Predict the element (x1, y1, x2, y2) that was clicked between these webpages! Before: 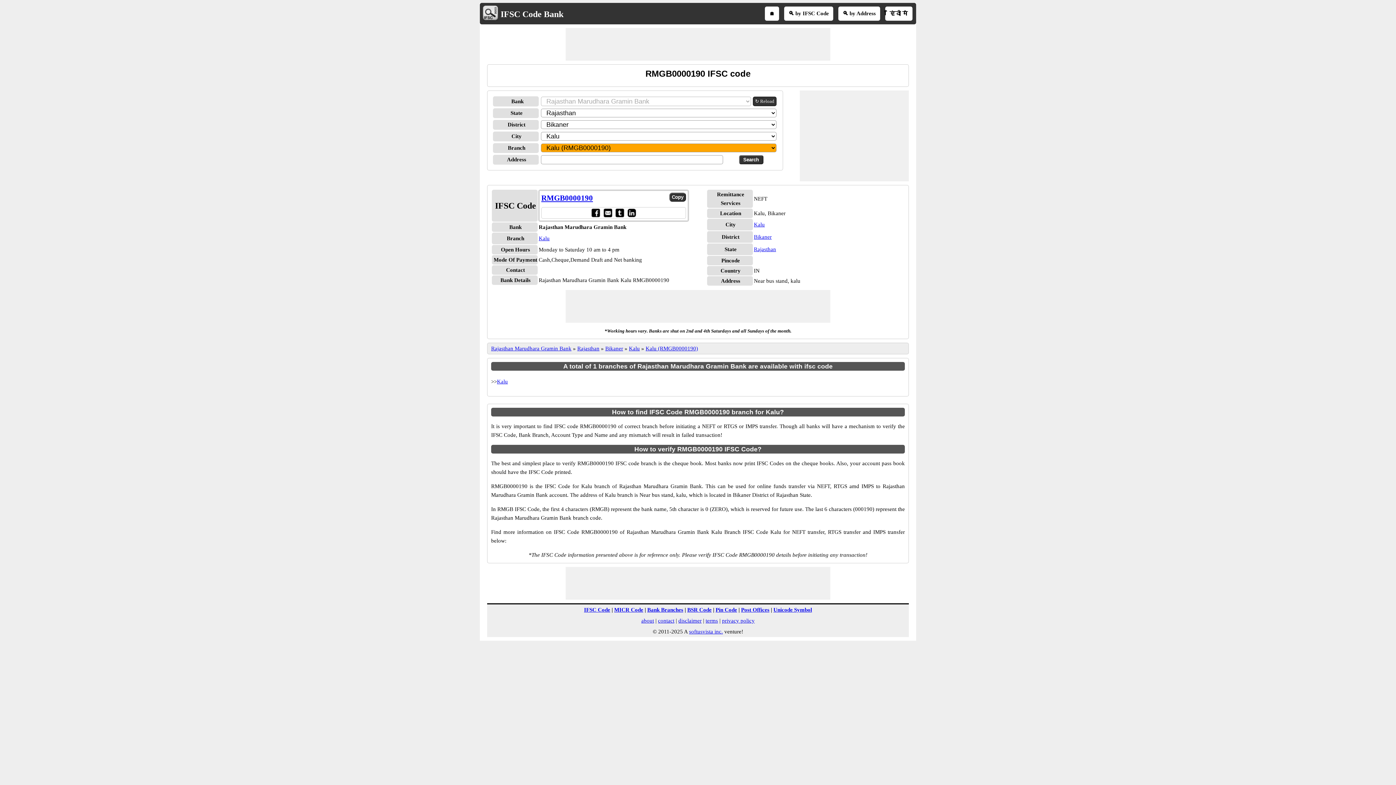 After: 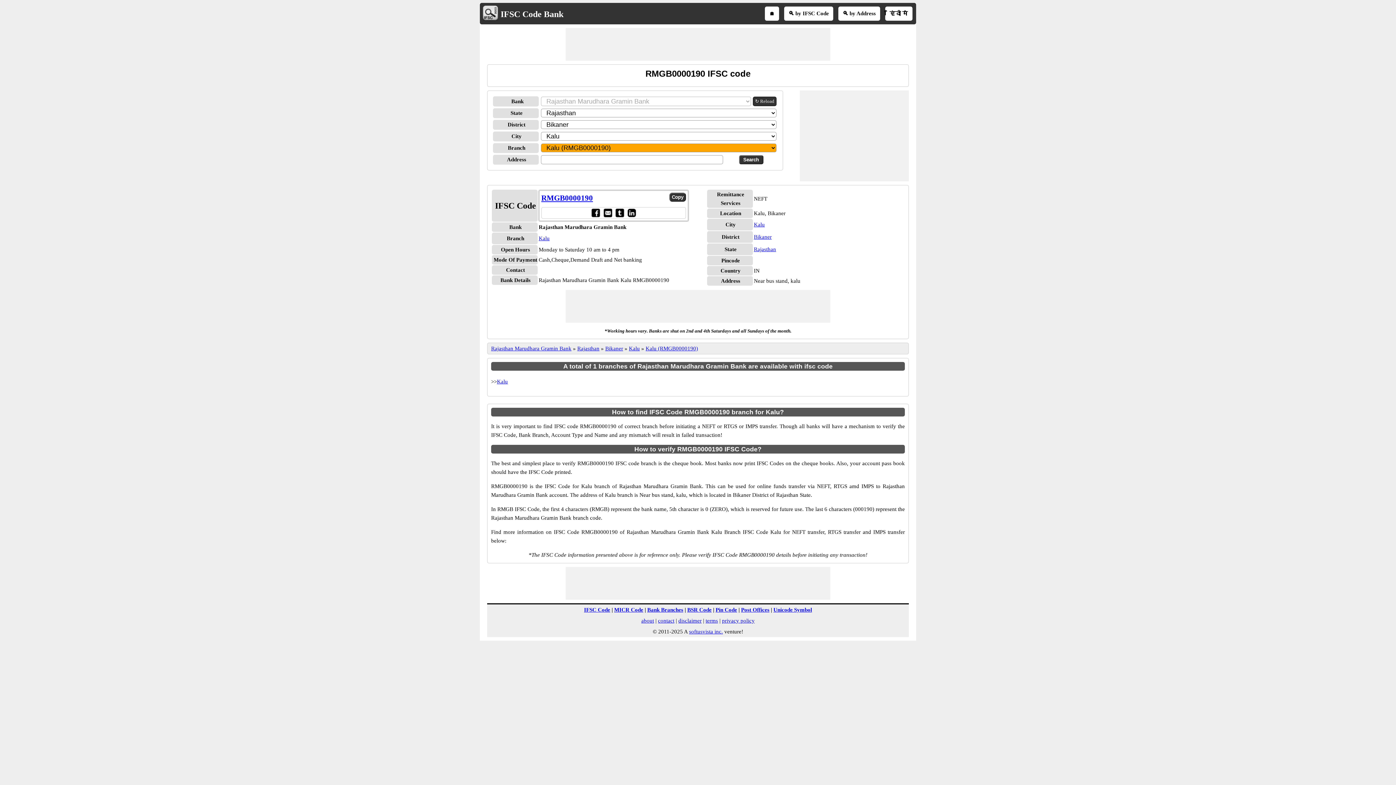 Action: label: Post Offices bbox: (741, 607, 769, 613)